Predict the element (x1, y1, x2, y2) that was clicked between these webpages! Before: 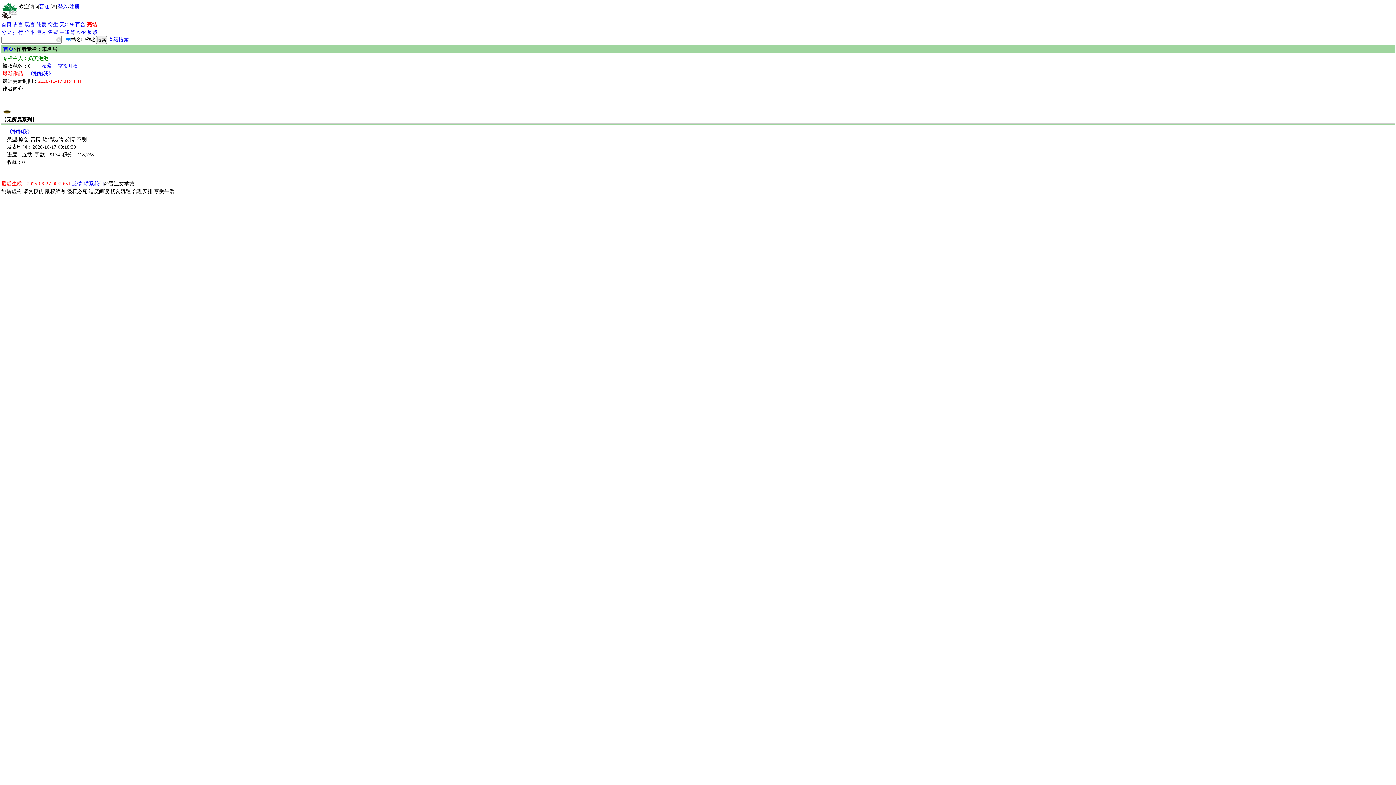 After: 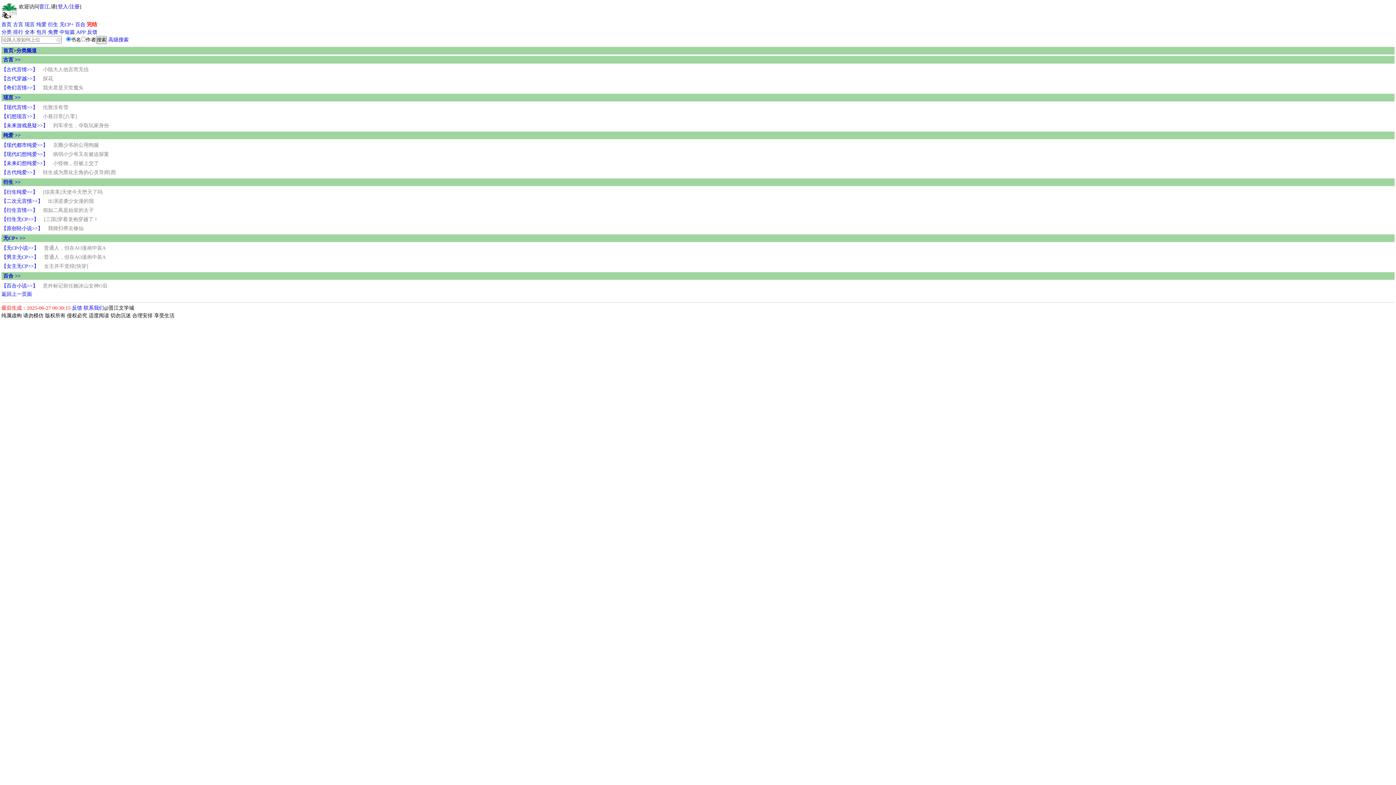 Action: bbox: (1, 28, 11, 36) label: 分类